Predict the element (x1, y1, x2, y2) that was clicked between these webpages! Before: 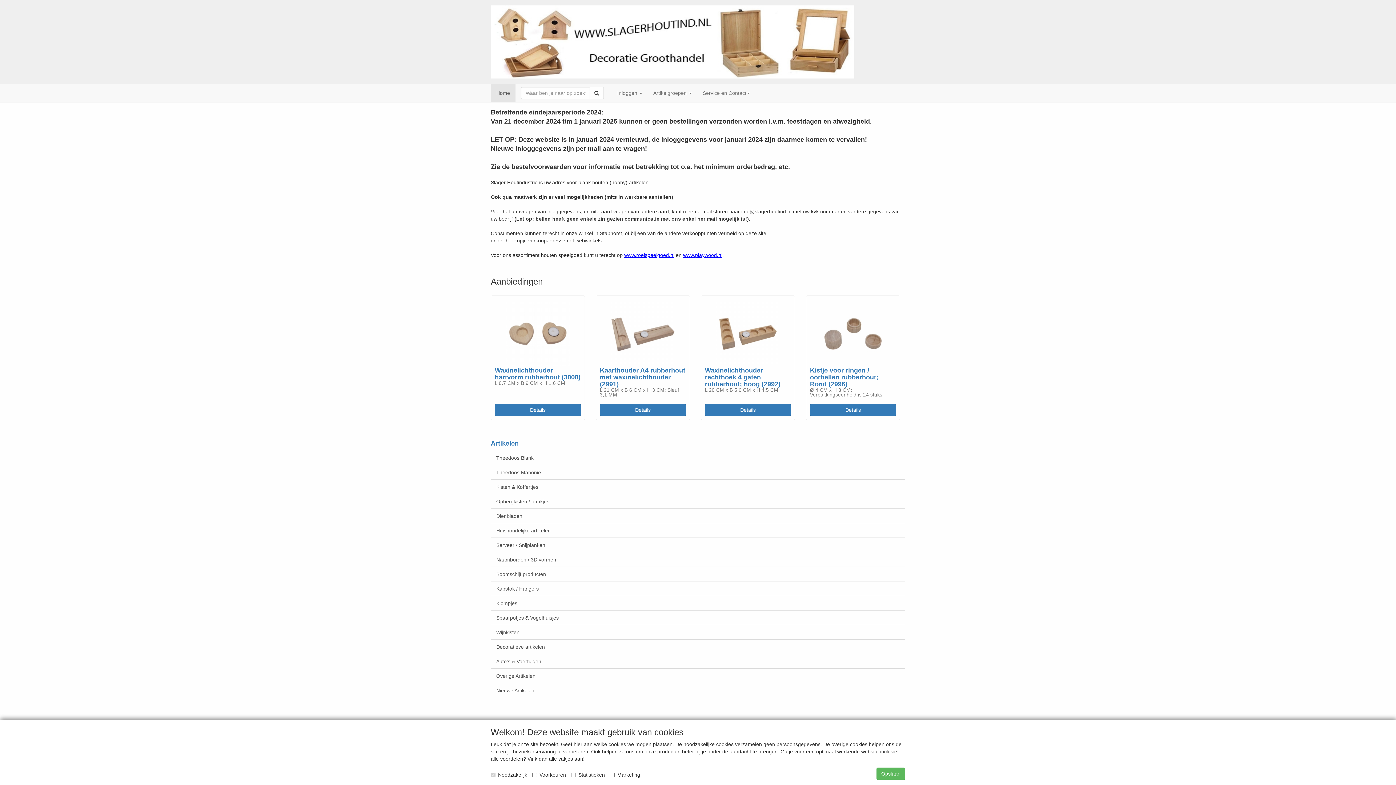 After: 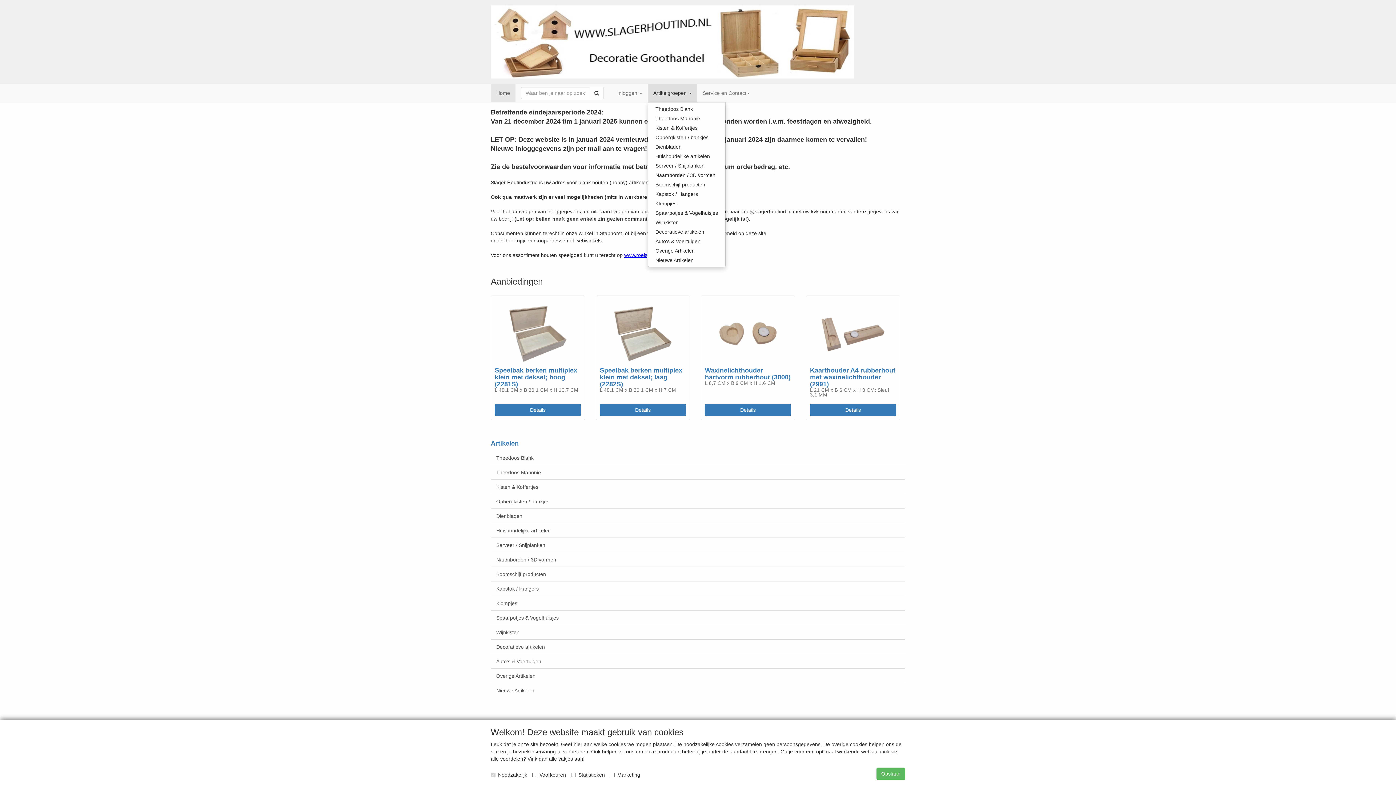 Action: bbox: (648, 84, 697, 102) label: Artikelgroepen 